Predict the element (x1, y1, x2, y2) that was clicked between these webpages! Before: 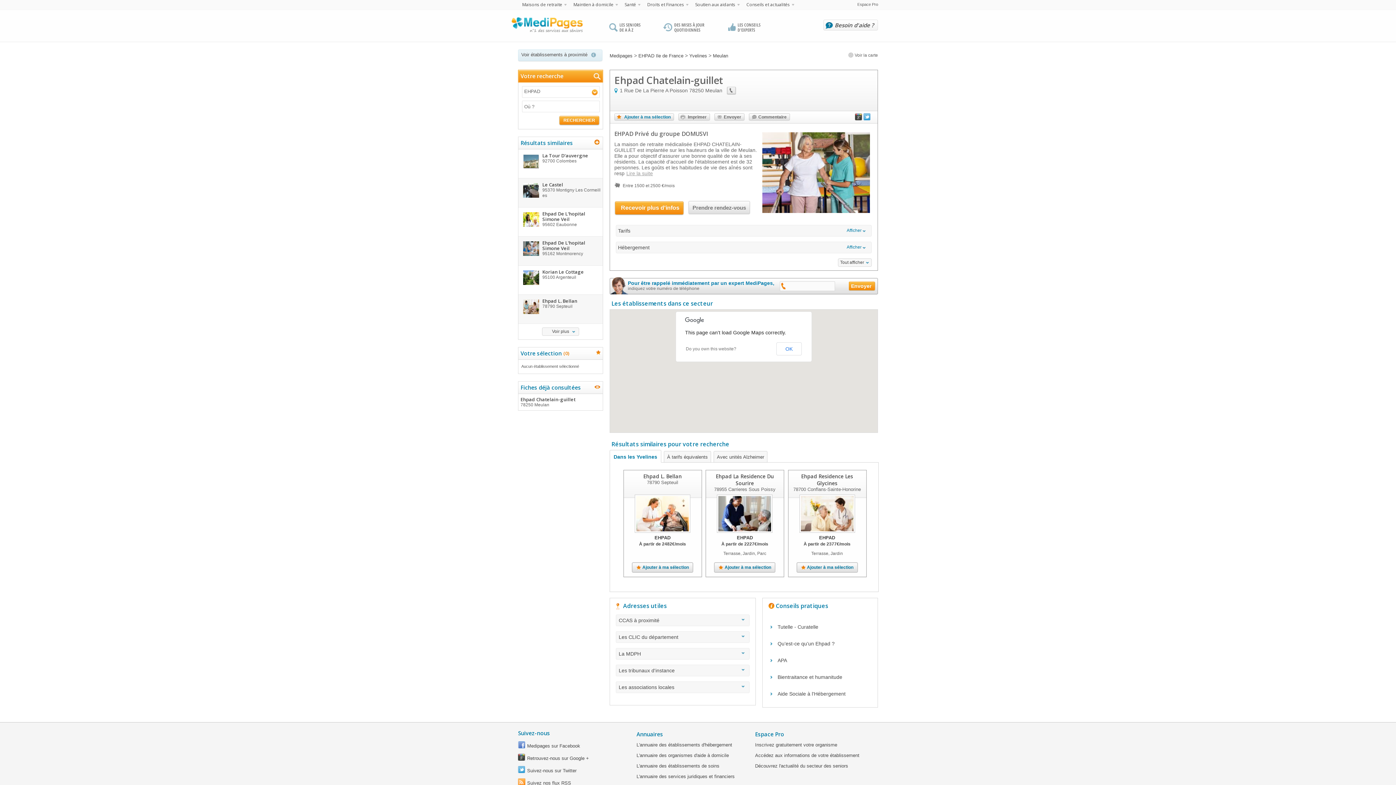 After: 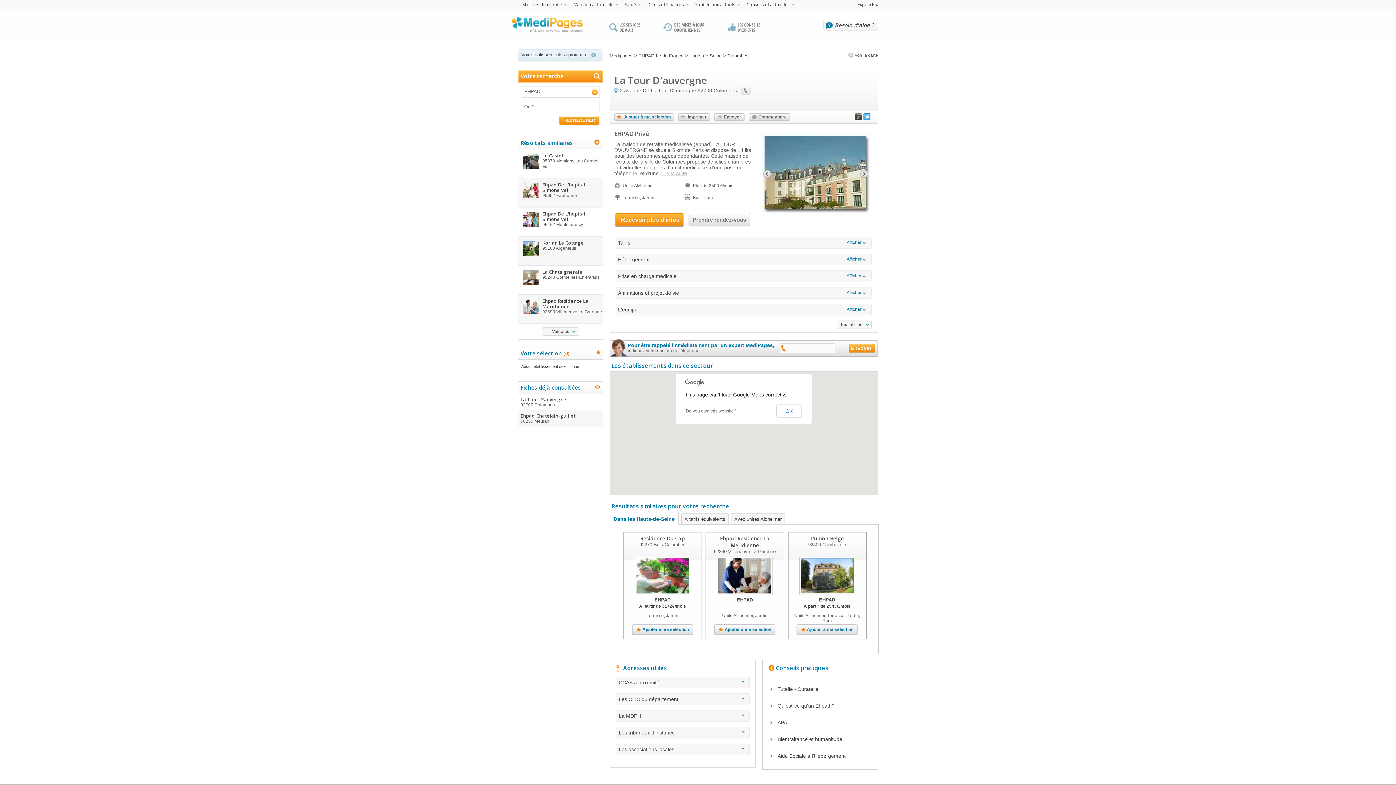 Action: bbox: (523, 164, 539, 169)